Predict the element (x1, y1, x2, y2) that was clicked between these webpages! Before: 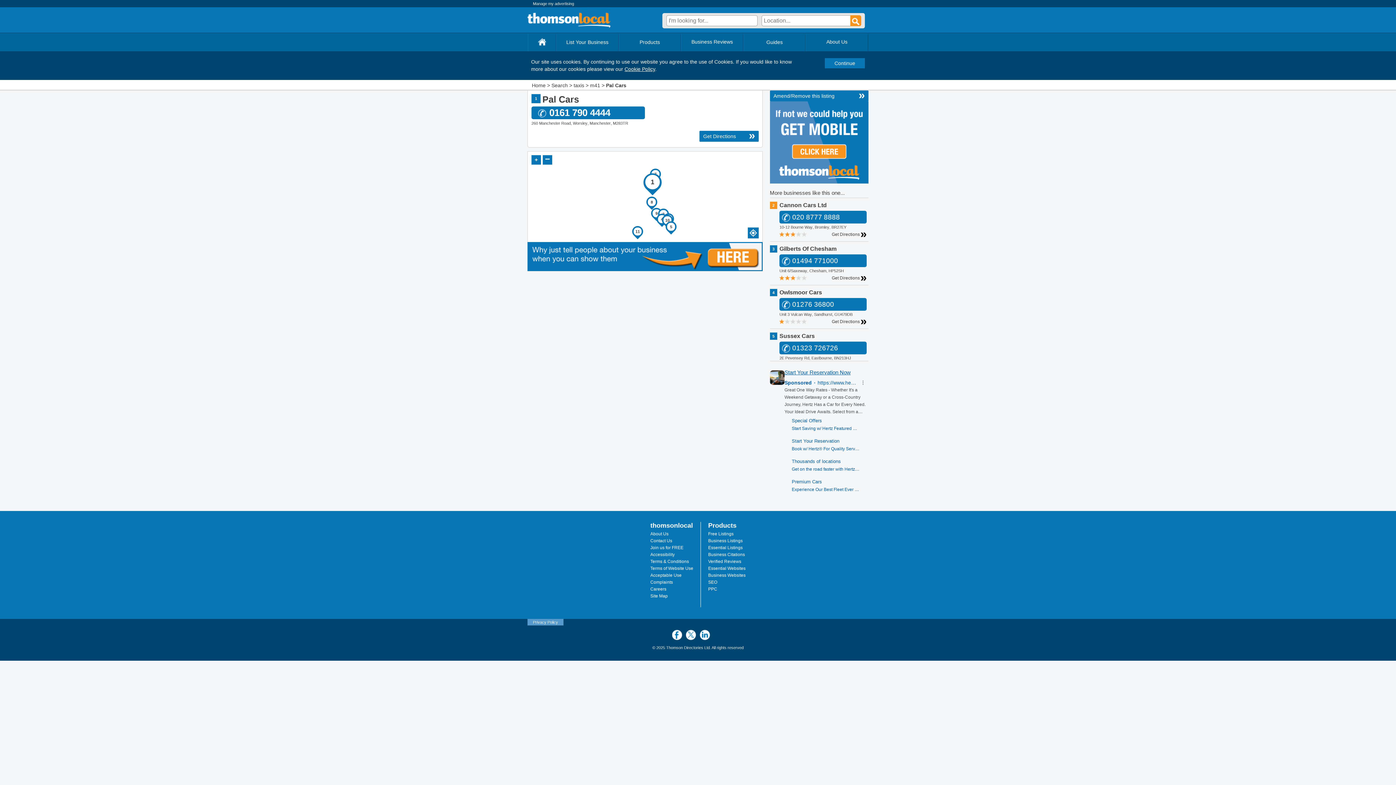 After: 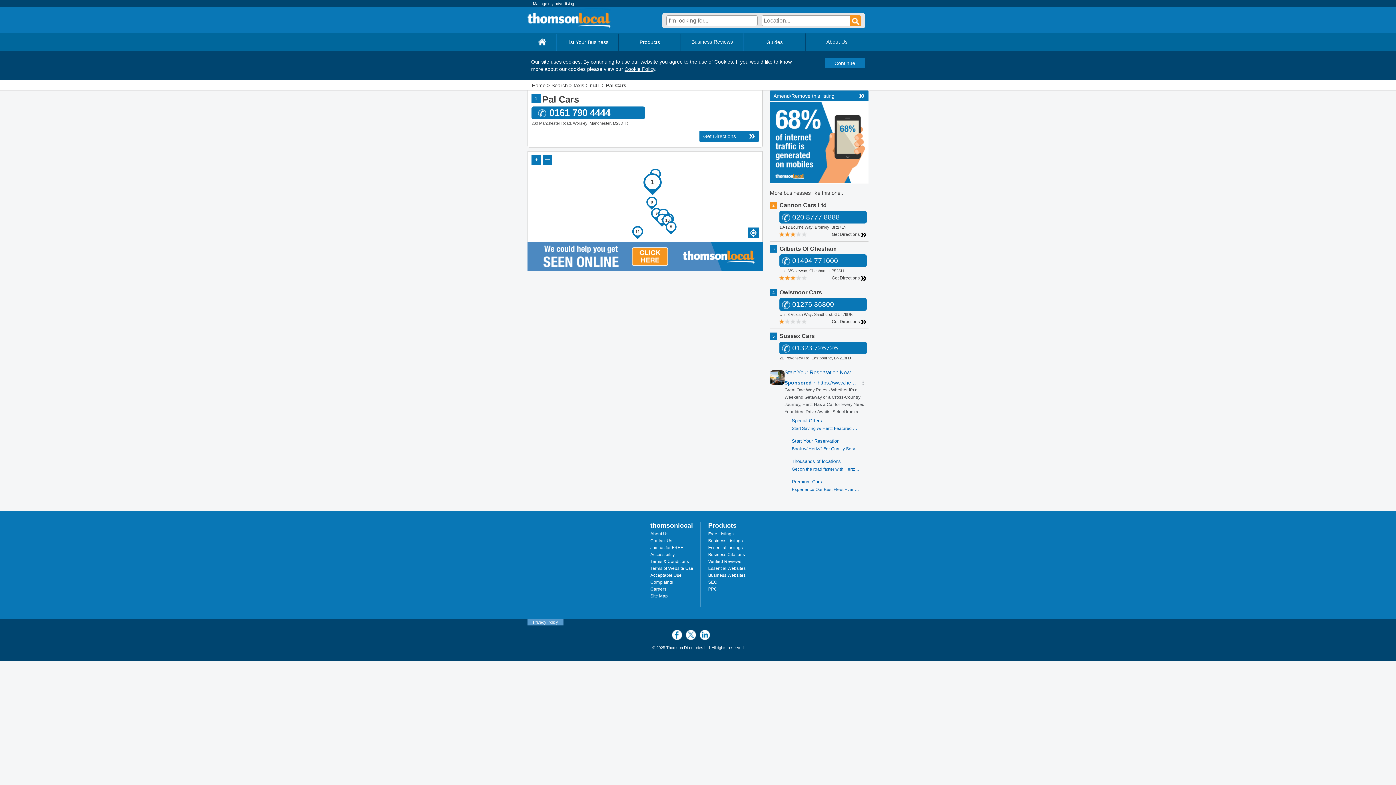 Action: bbox: (672, 630, 682, 640)